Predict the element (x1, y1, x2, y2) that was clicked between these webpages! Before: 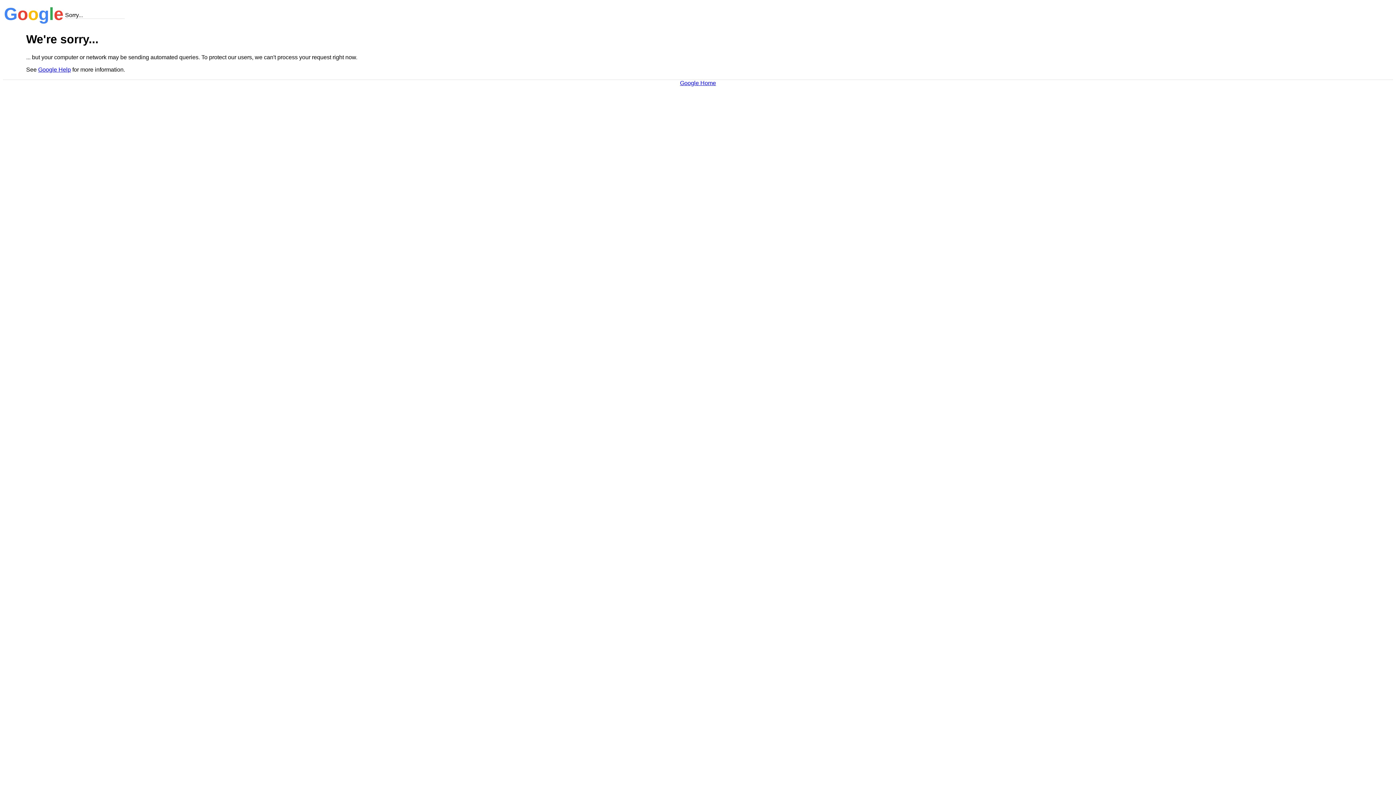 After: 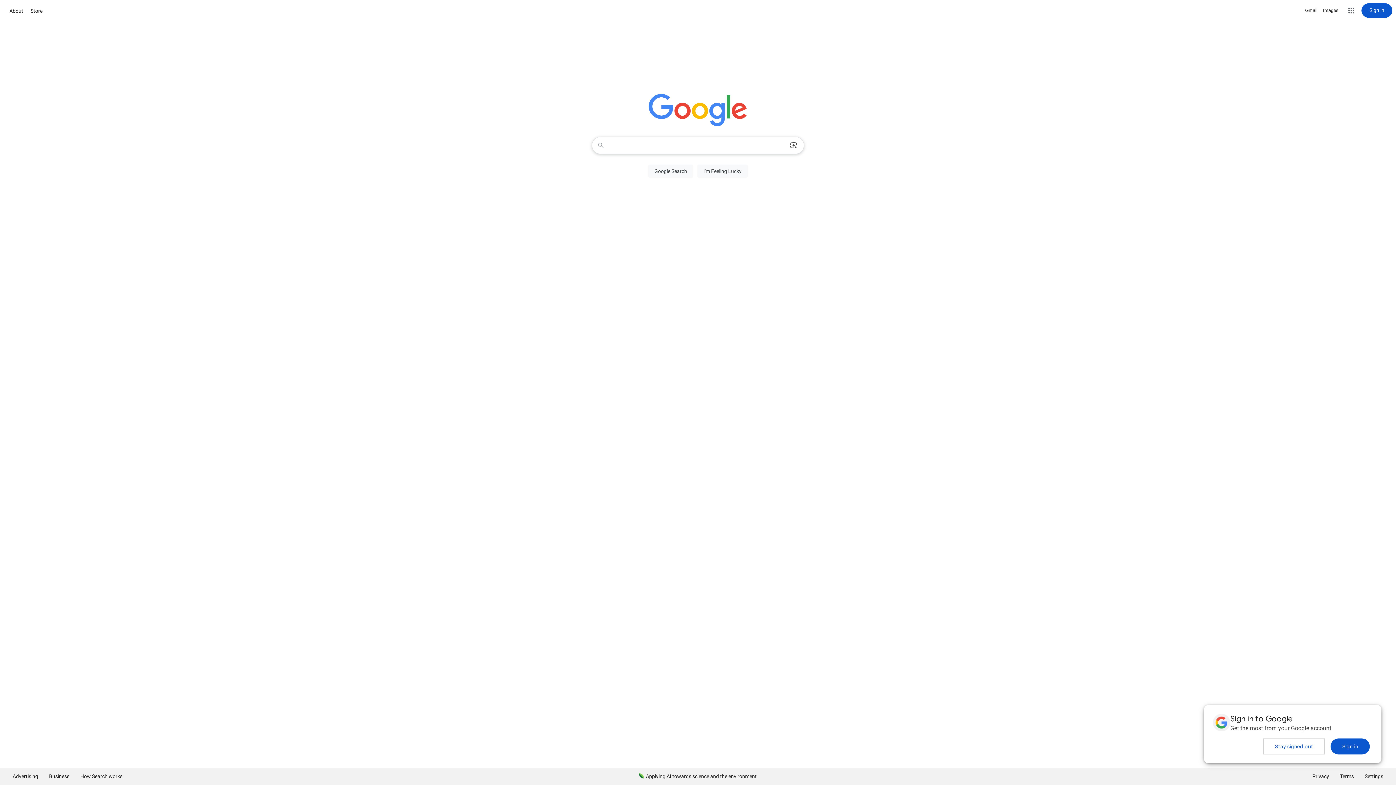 Action: label: Google Home bbox: (680, 79, 716, 86)